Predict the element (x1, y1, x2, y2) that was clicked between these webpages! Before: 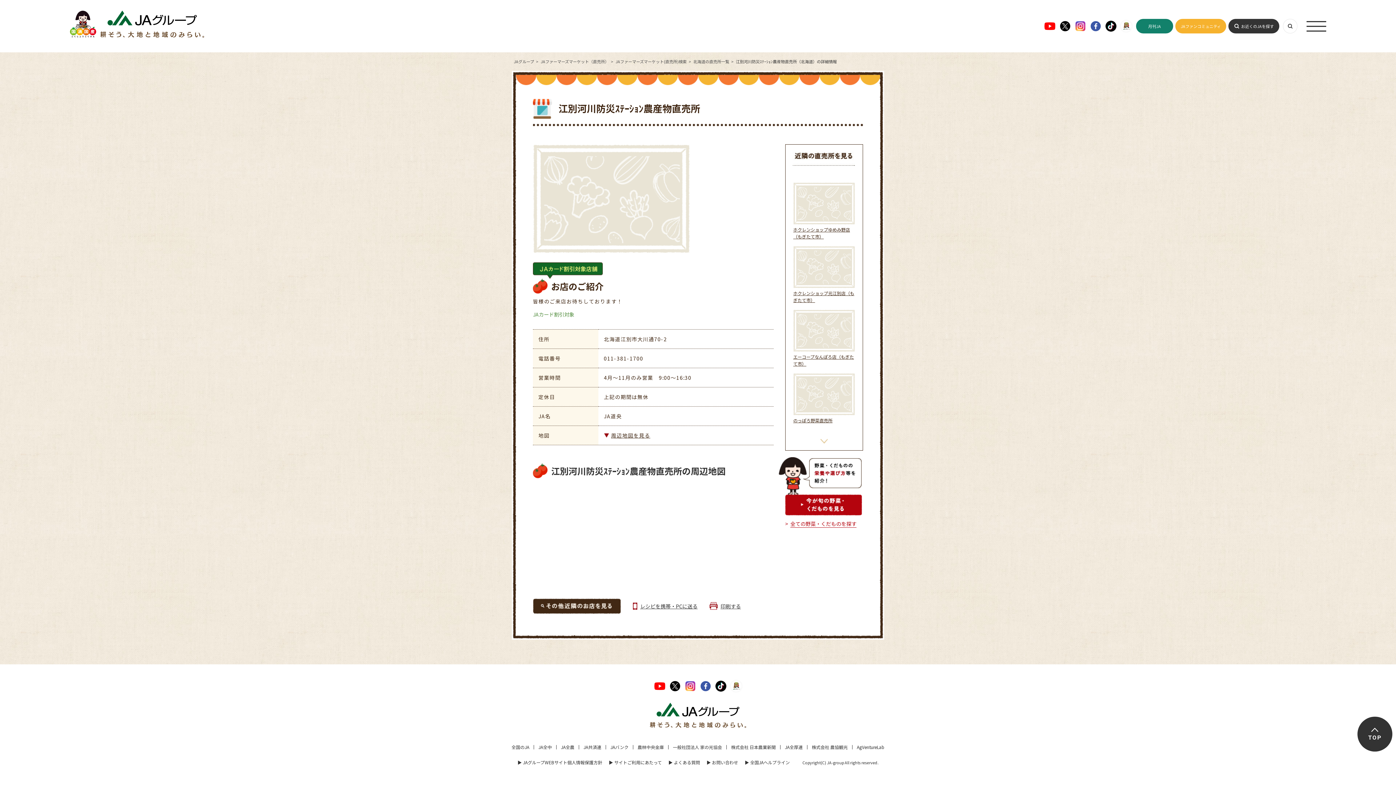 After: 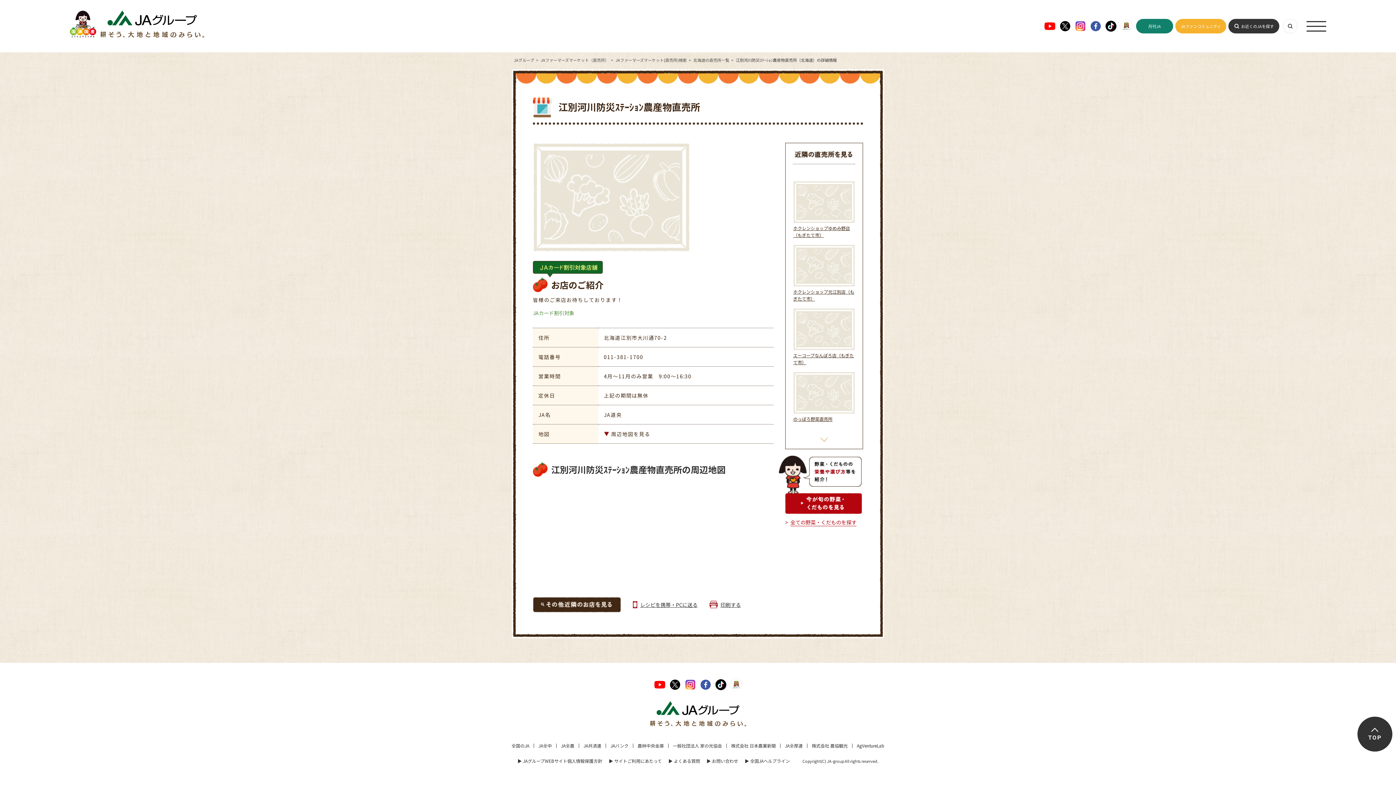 Action: bbox: (604, 432, 650, 439) label: 周辺地図を見る